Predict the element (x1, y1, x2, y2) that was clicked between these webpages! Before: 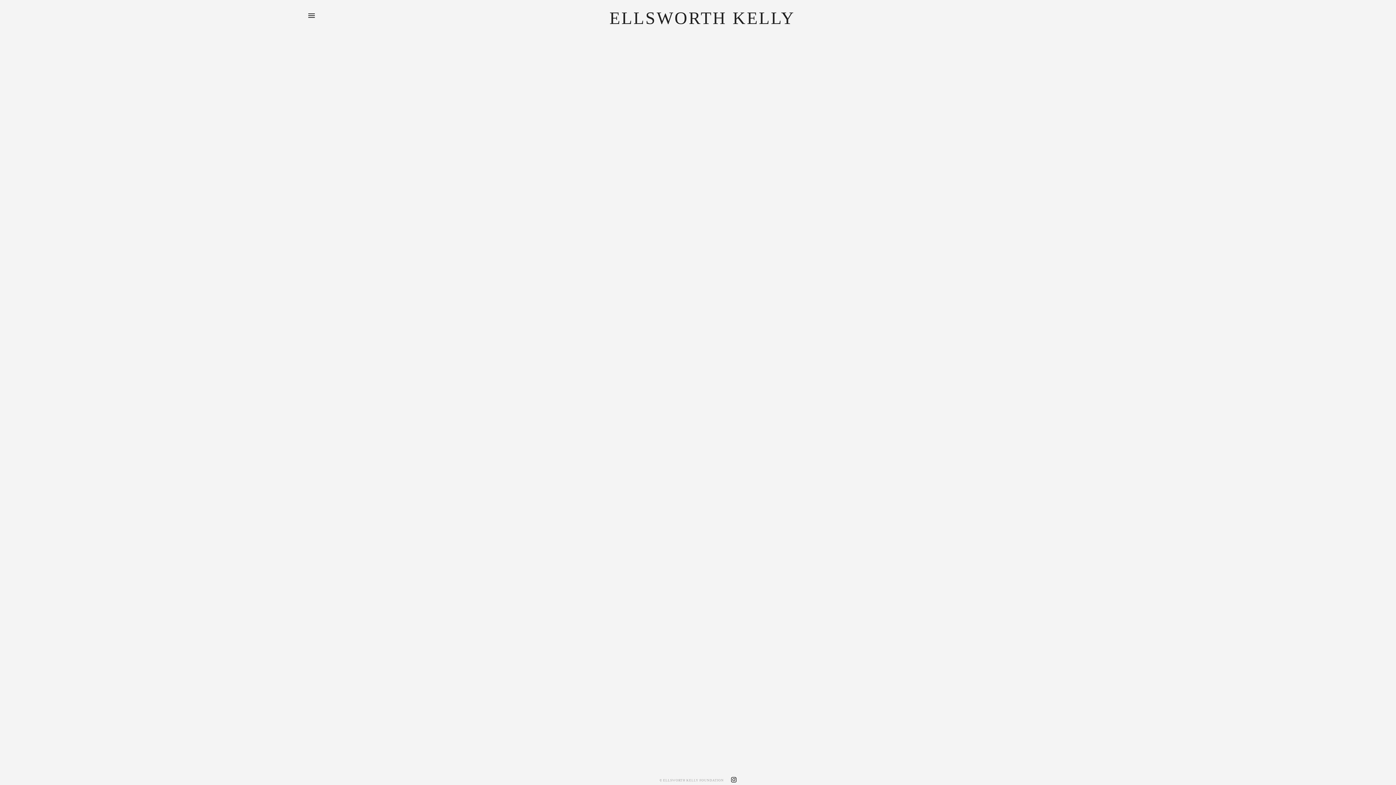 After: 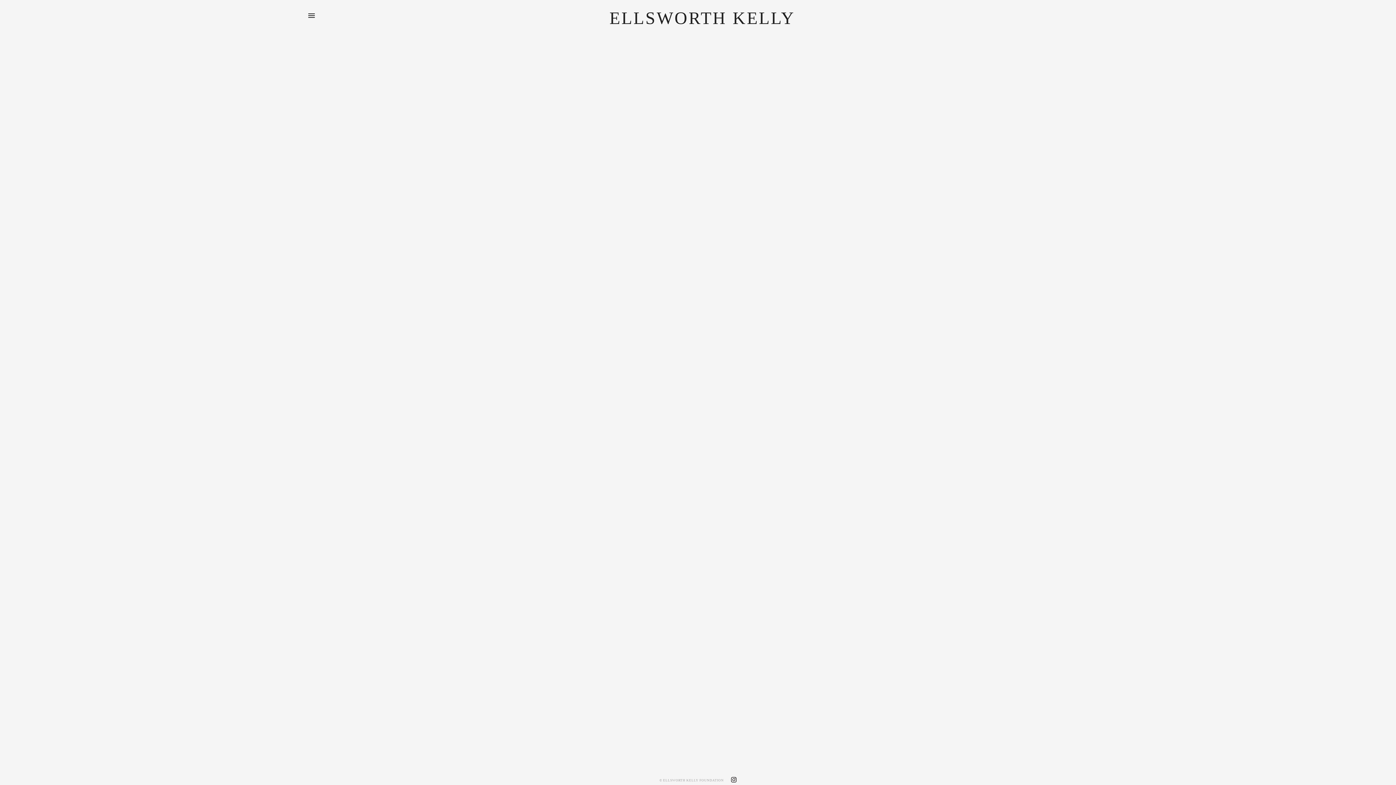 Action: bbox: (724, 777, 736, 783)